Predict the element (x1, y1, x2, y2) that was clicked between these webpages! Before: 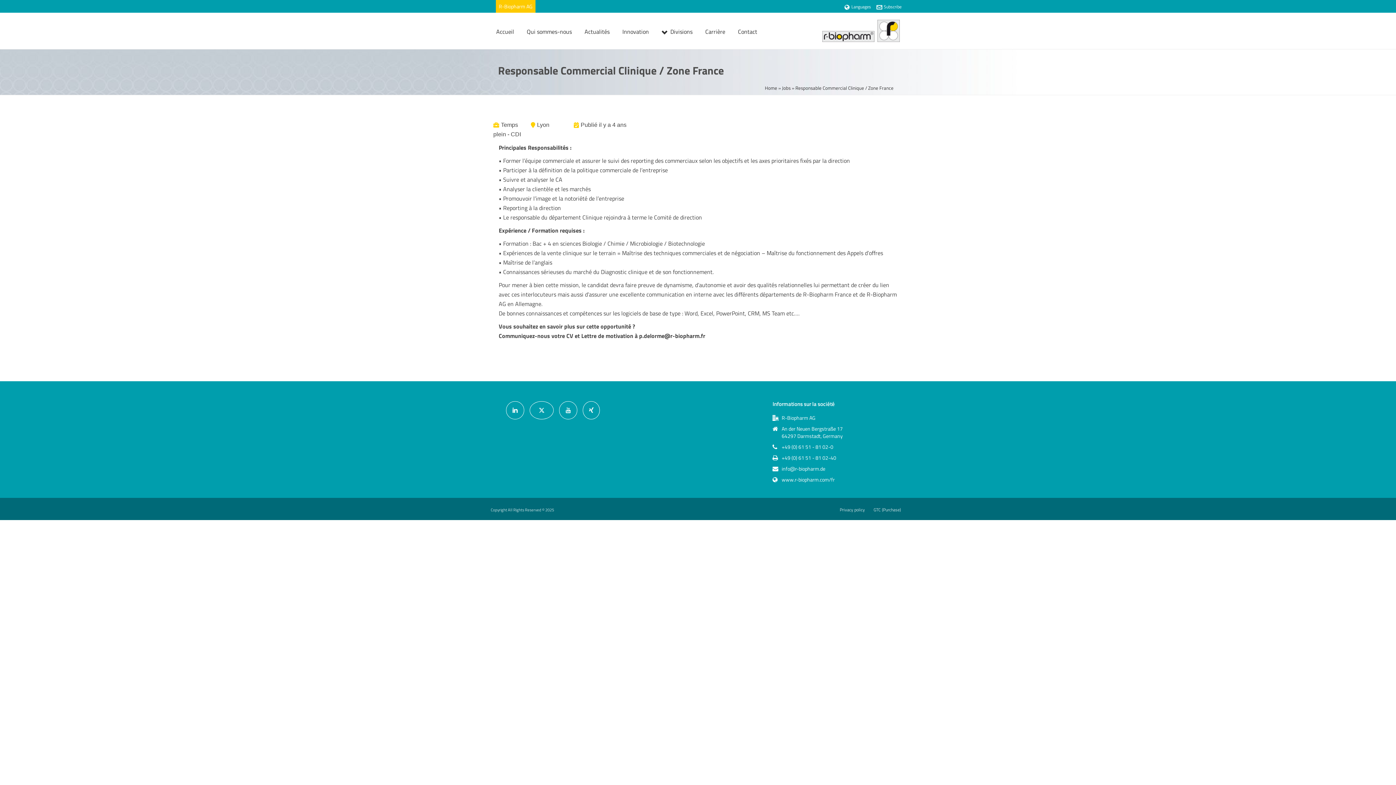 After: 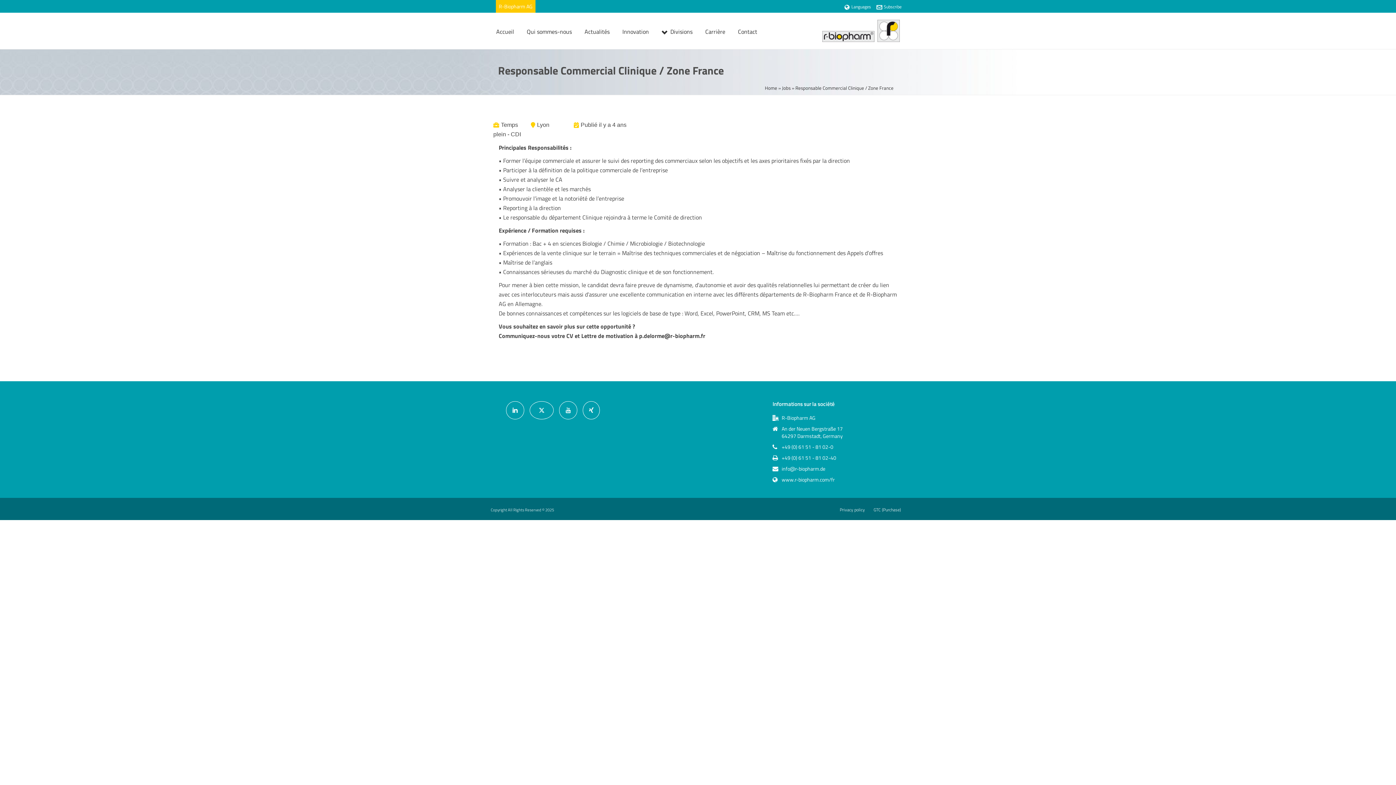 Action: bbox: (529, 401, 553, 419)